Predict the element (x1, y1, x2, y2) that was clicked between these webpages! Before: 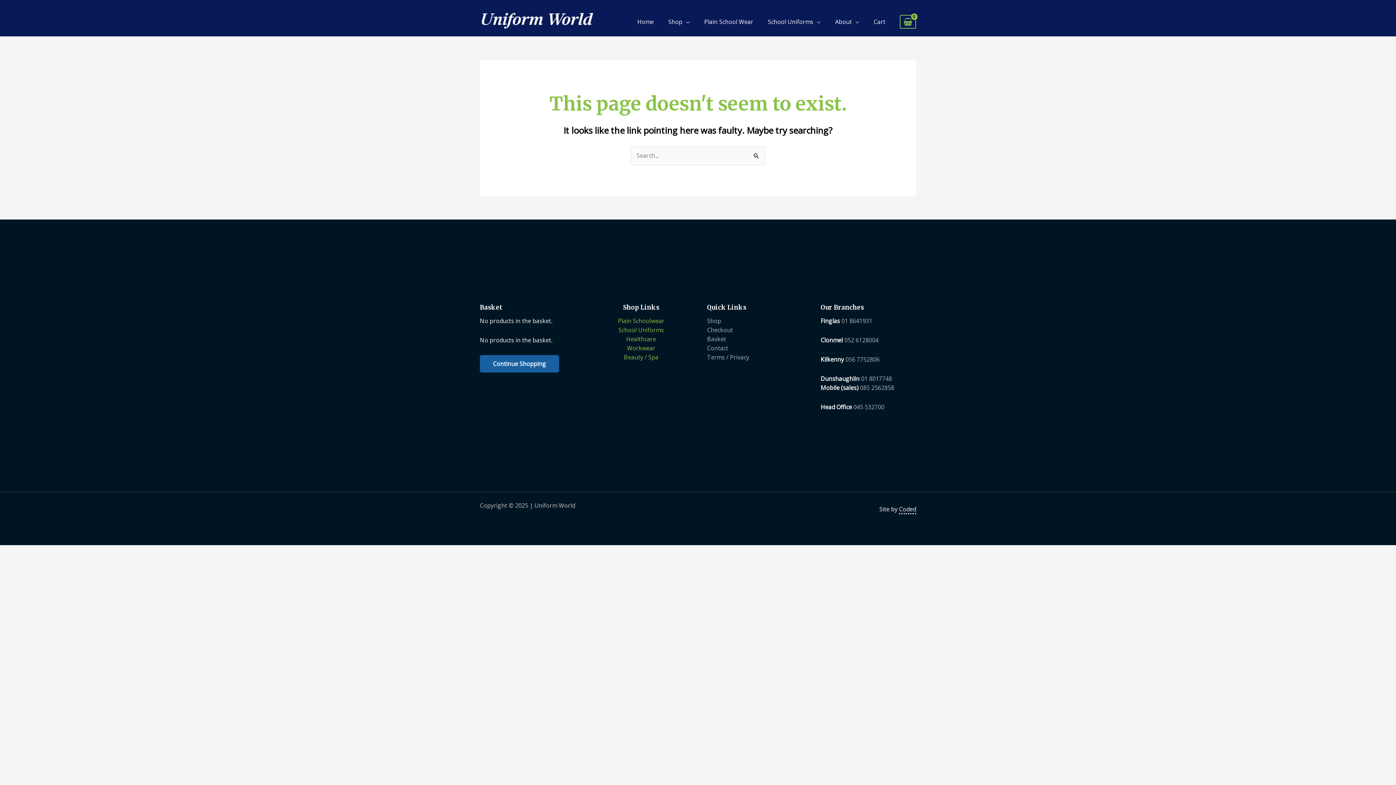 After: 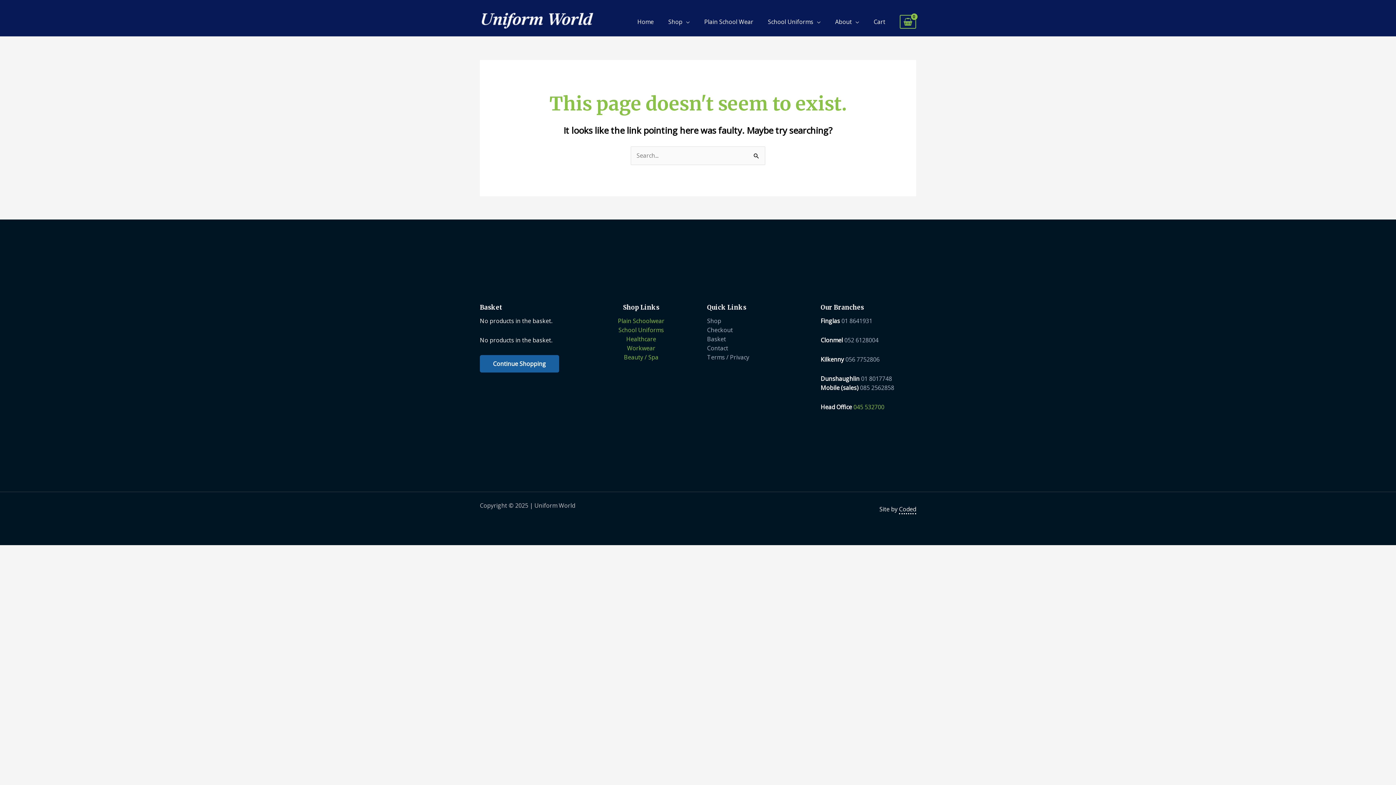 Action: bbox: (853, 403, 884, 411) label: 045 532700